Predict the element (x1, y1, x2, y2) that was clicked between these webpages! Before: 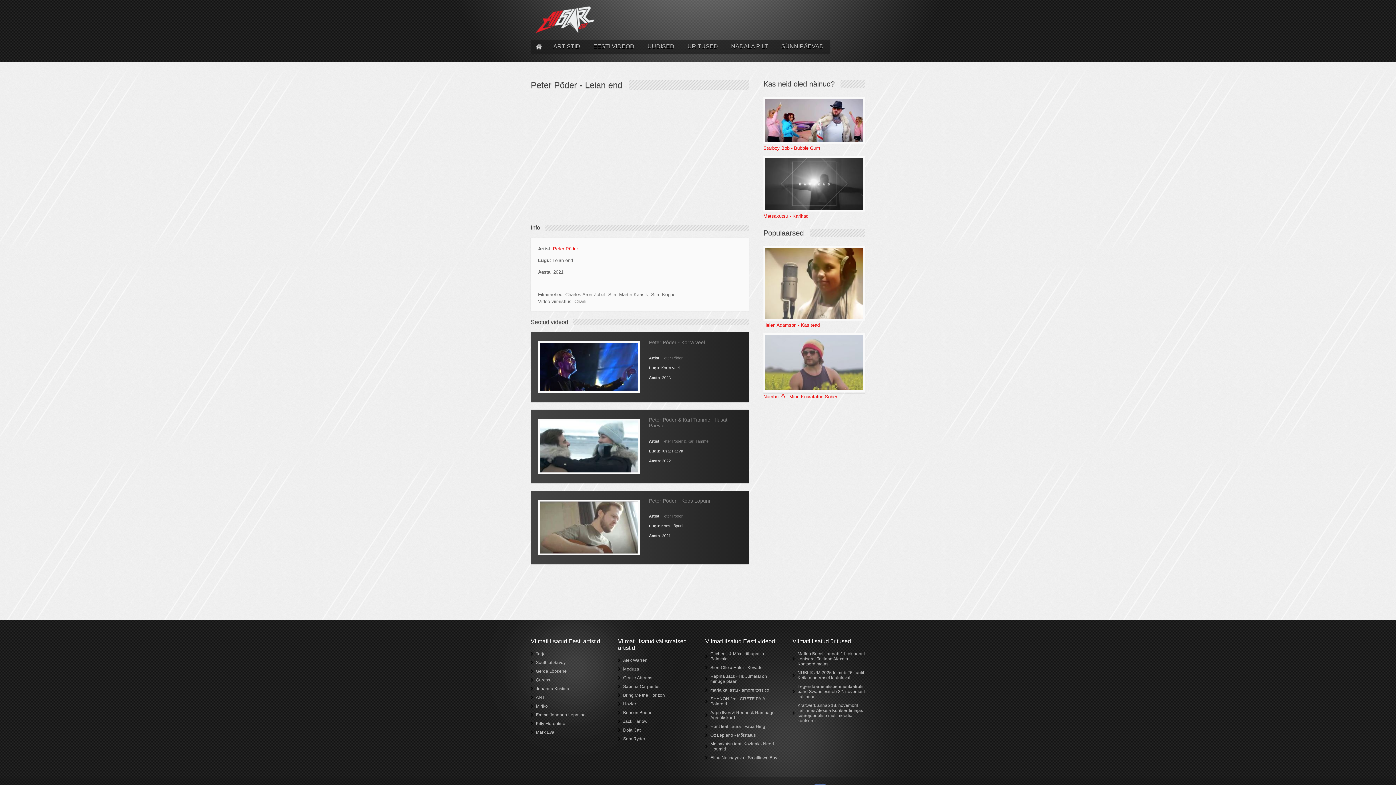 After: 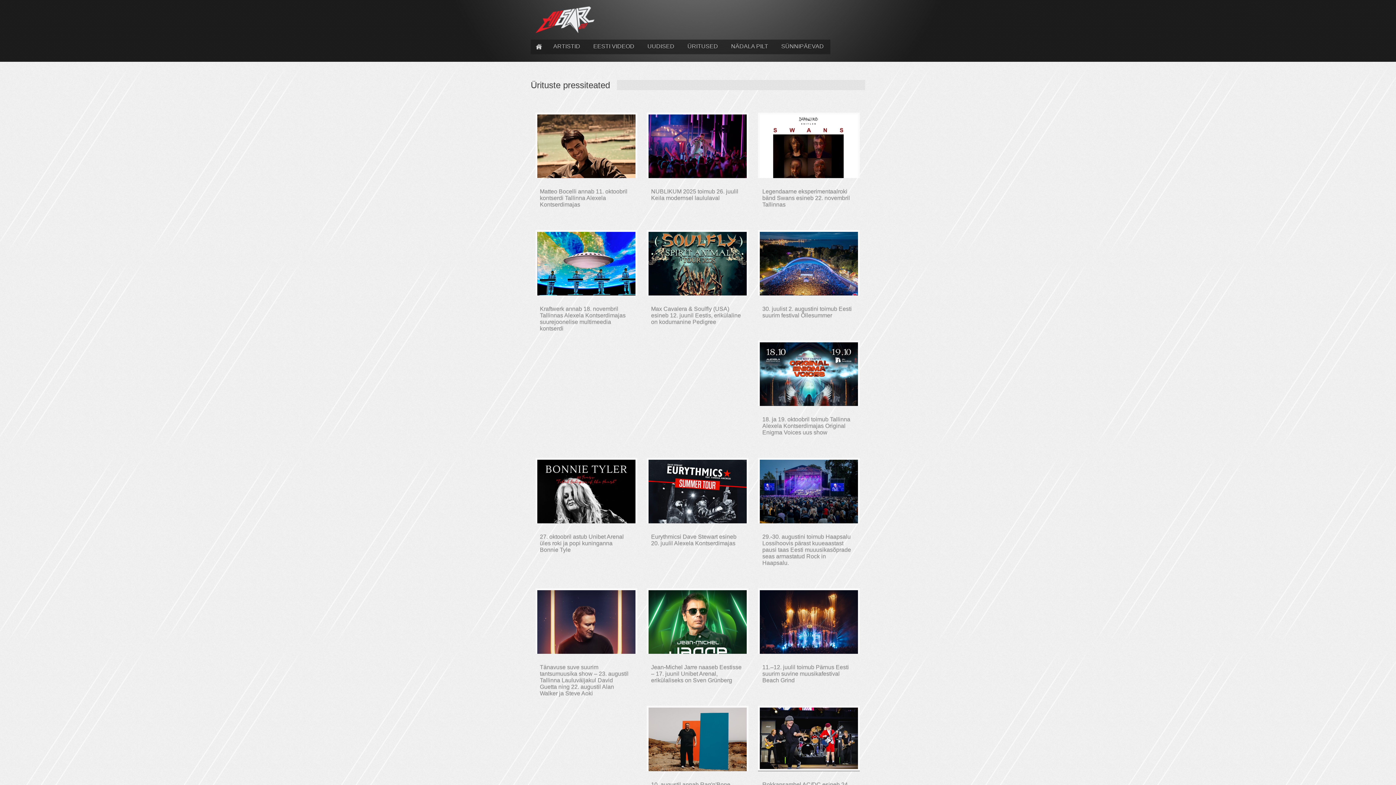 Action: bbox: (681, 39, 724, 54) label: ÜRITUSED